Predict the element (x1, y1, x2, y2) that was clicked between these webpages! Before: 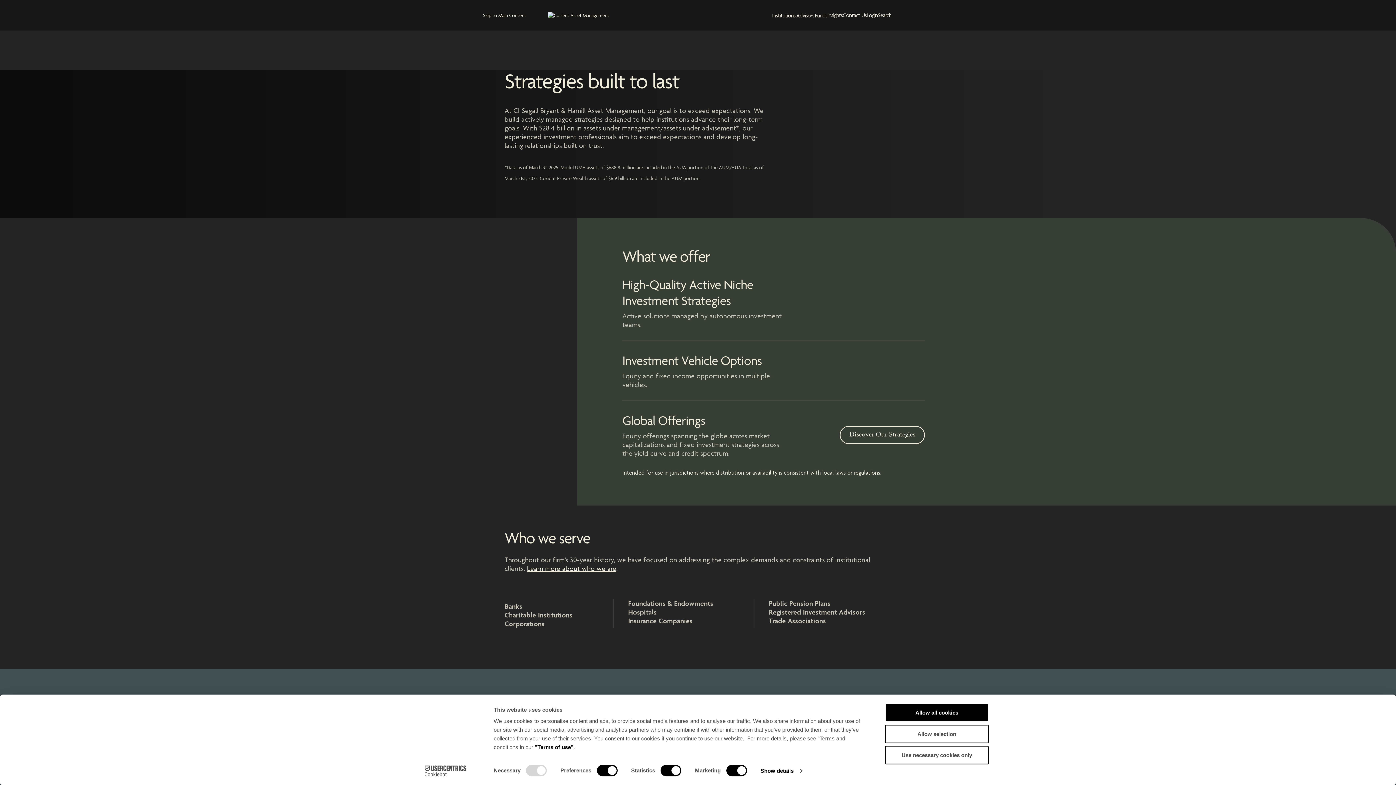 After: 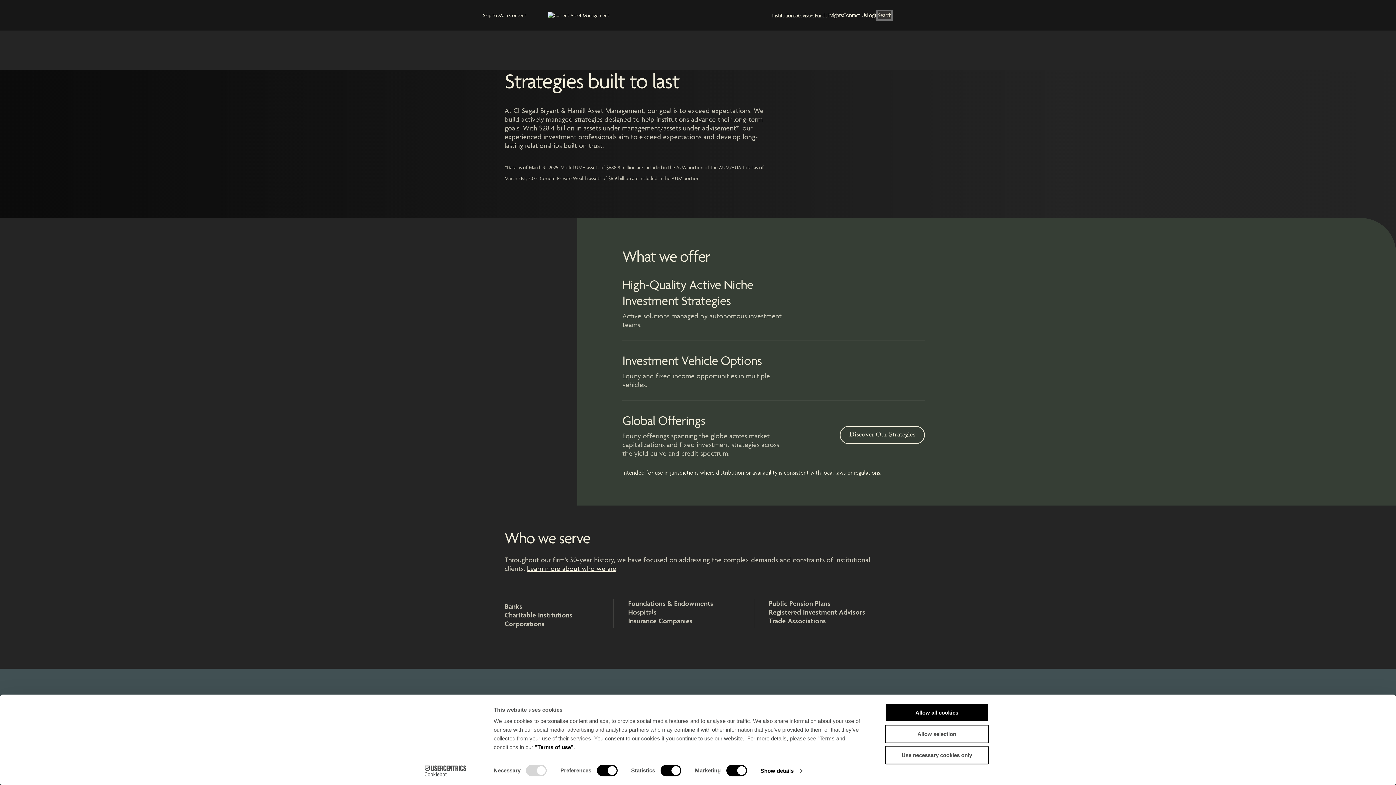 Action: bbox: (877, 11, 891, 19) label: Search